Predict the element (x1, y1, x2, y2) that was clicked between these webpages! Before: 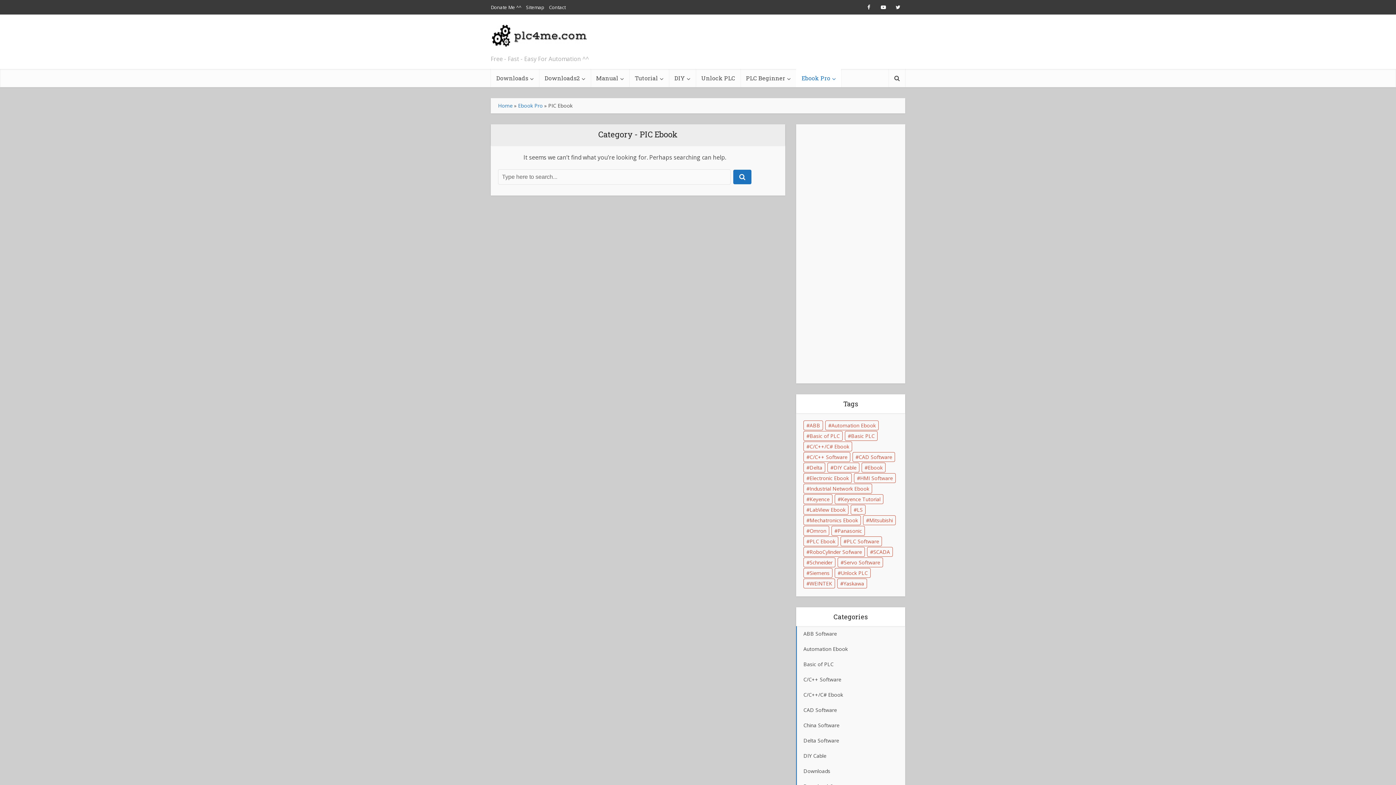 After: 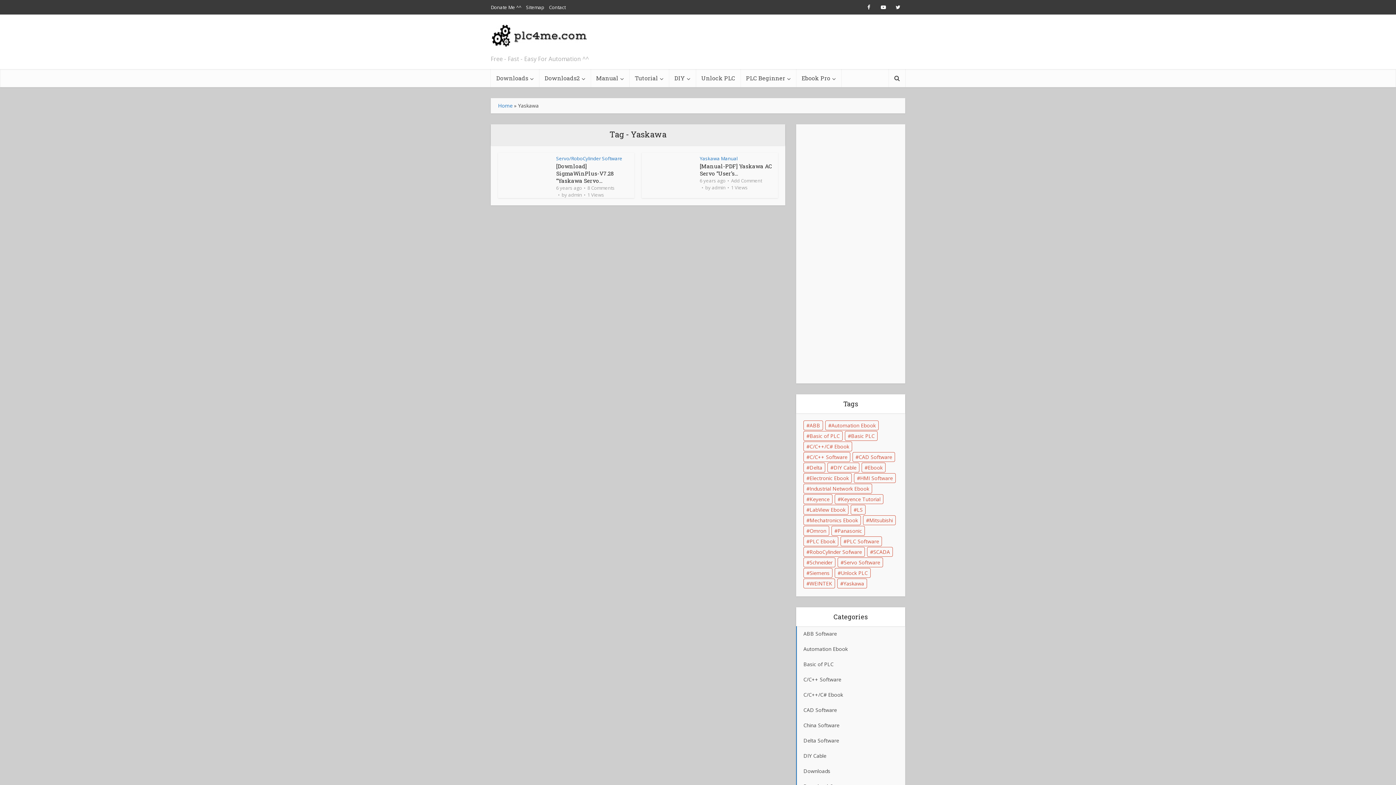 Action: bbox: (837, 578, 867, 588) label: Yaskawa (2 items)